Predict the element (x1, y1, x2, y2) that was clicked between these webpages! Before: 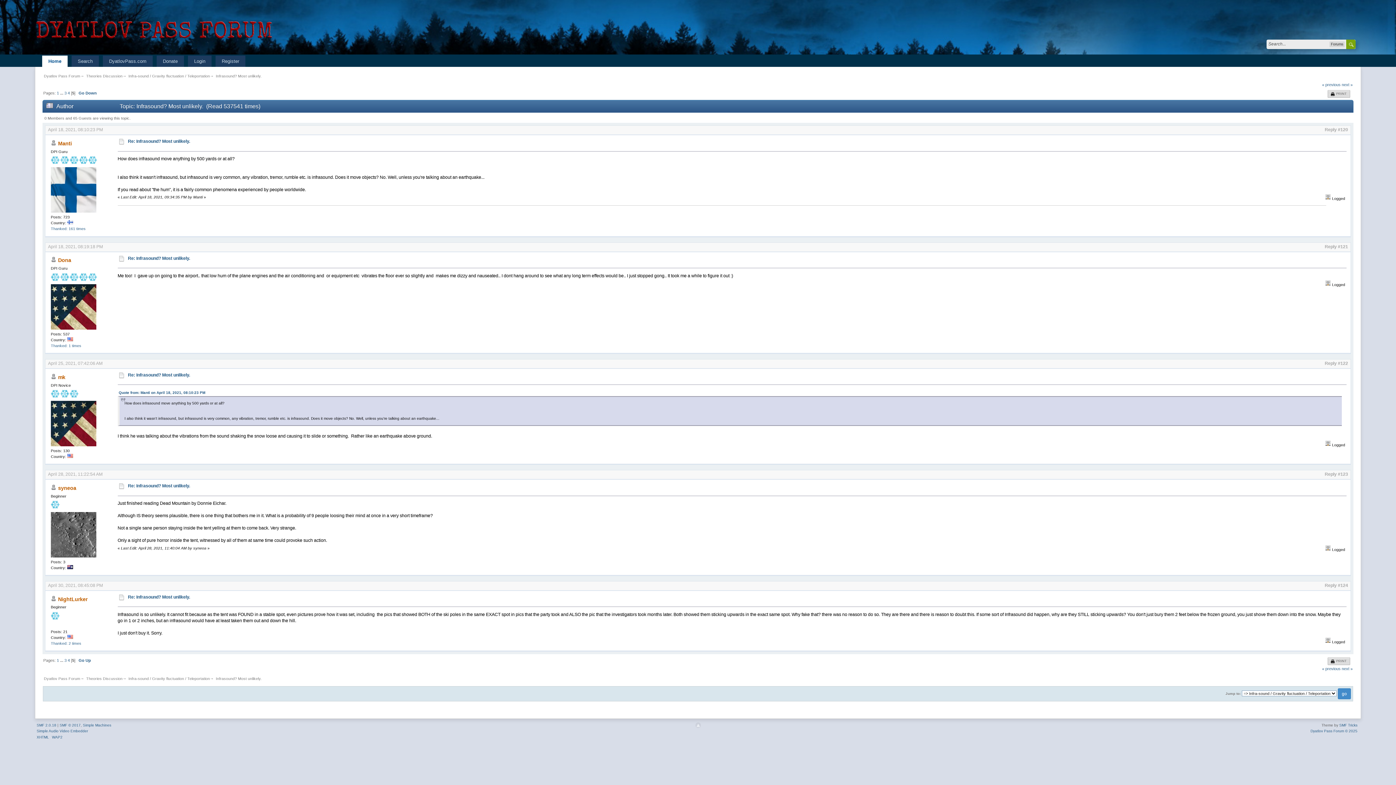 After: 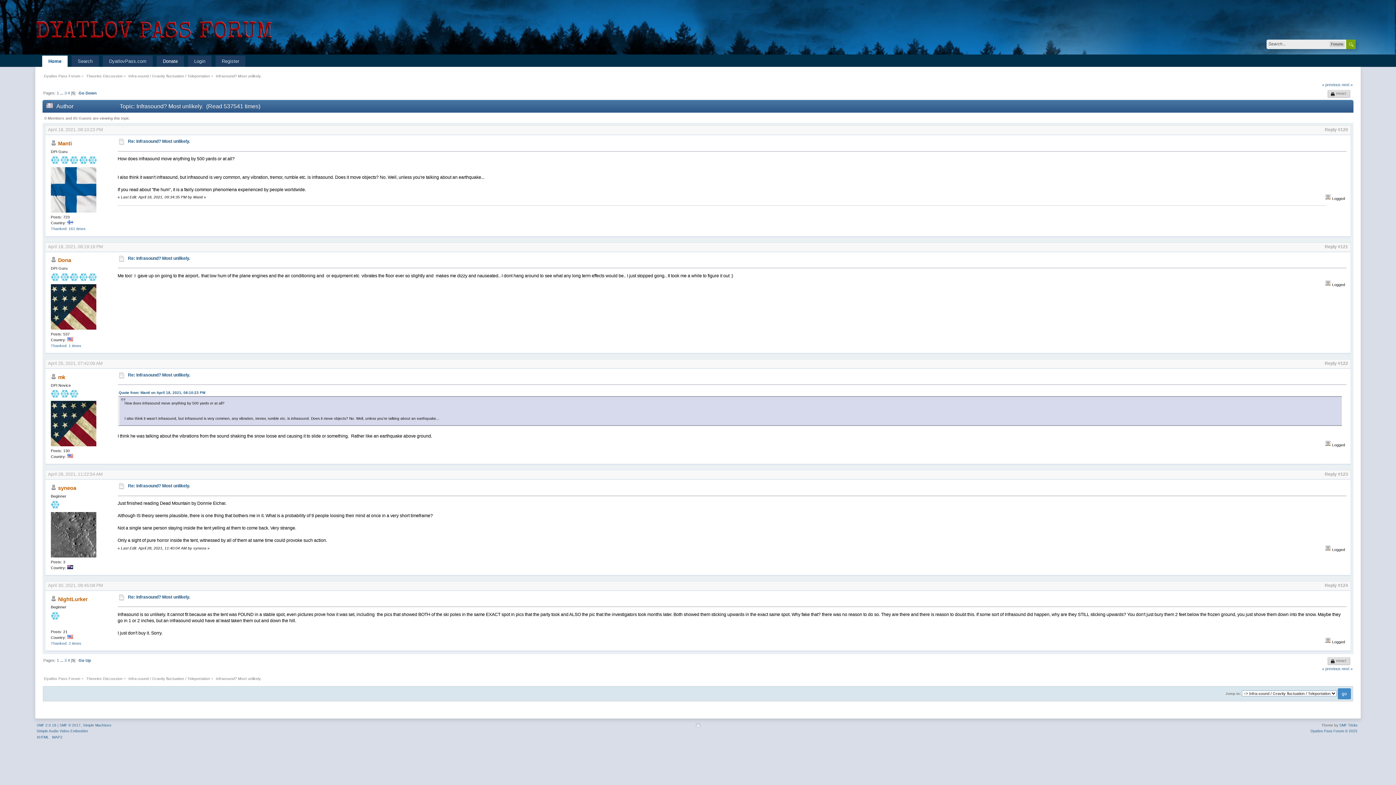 Action: bbox: (156, 55, 184, 66) label: Donate